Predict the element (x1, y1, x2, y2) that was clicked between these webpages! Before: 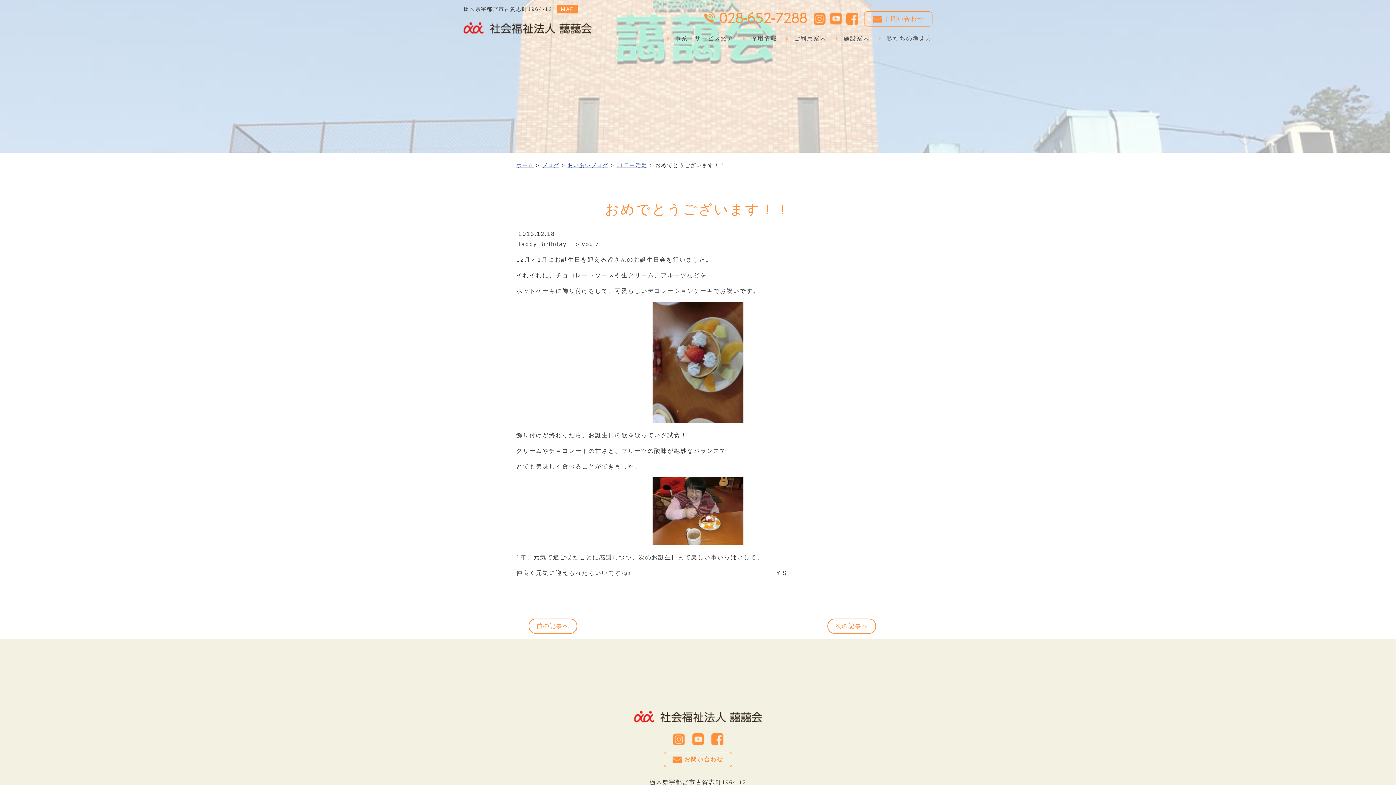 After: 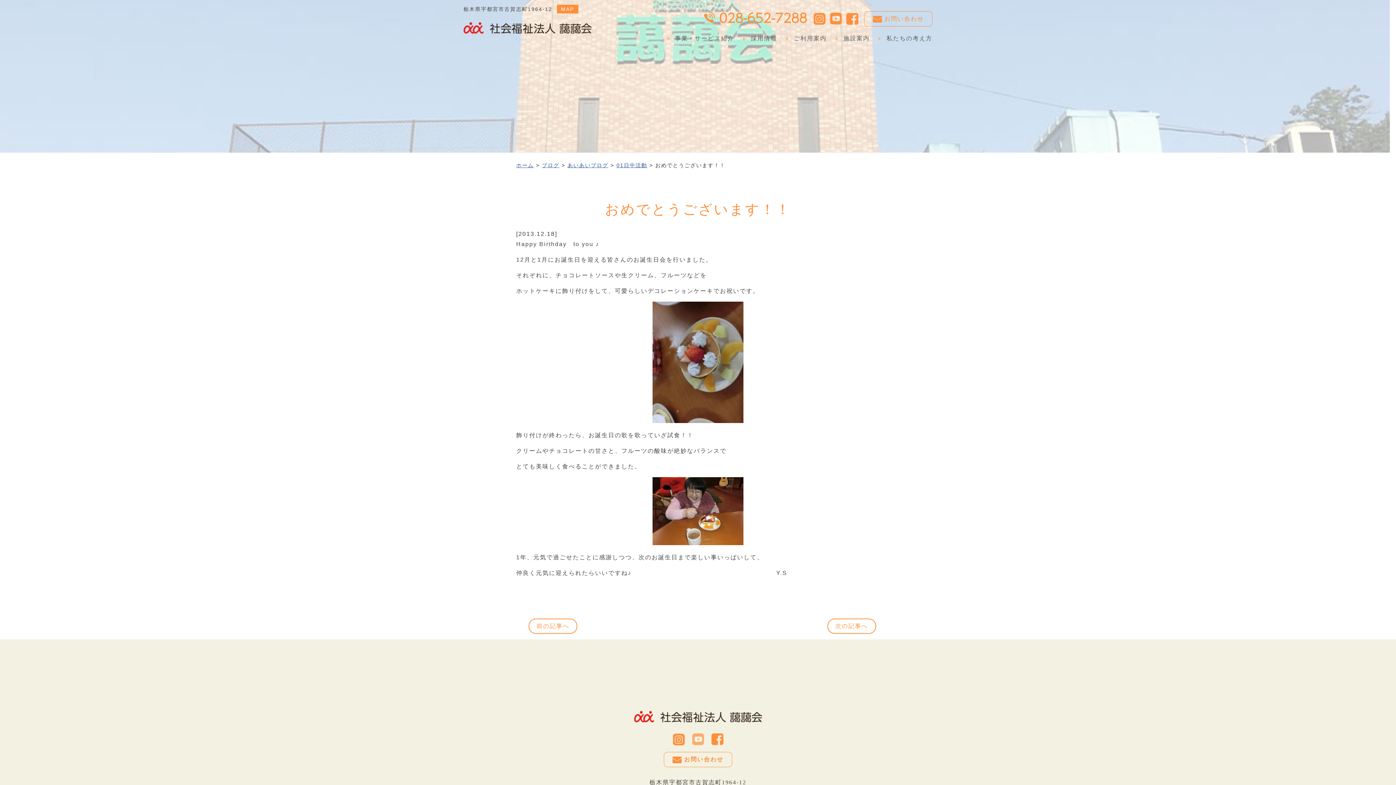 Action: bbox: (692, 738, 704, 744)